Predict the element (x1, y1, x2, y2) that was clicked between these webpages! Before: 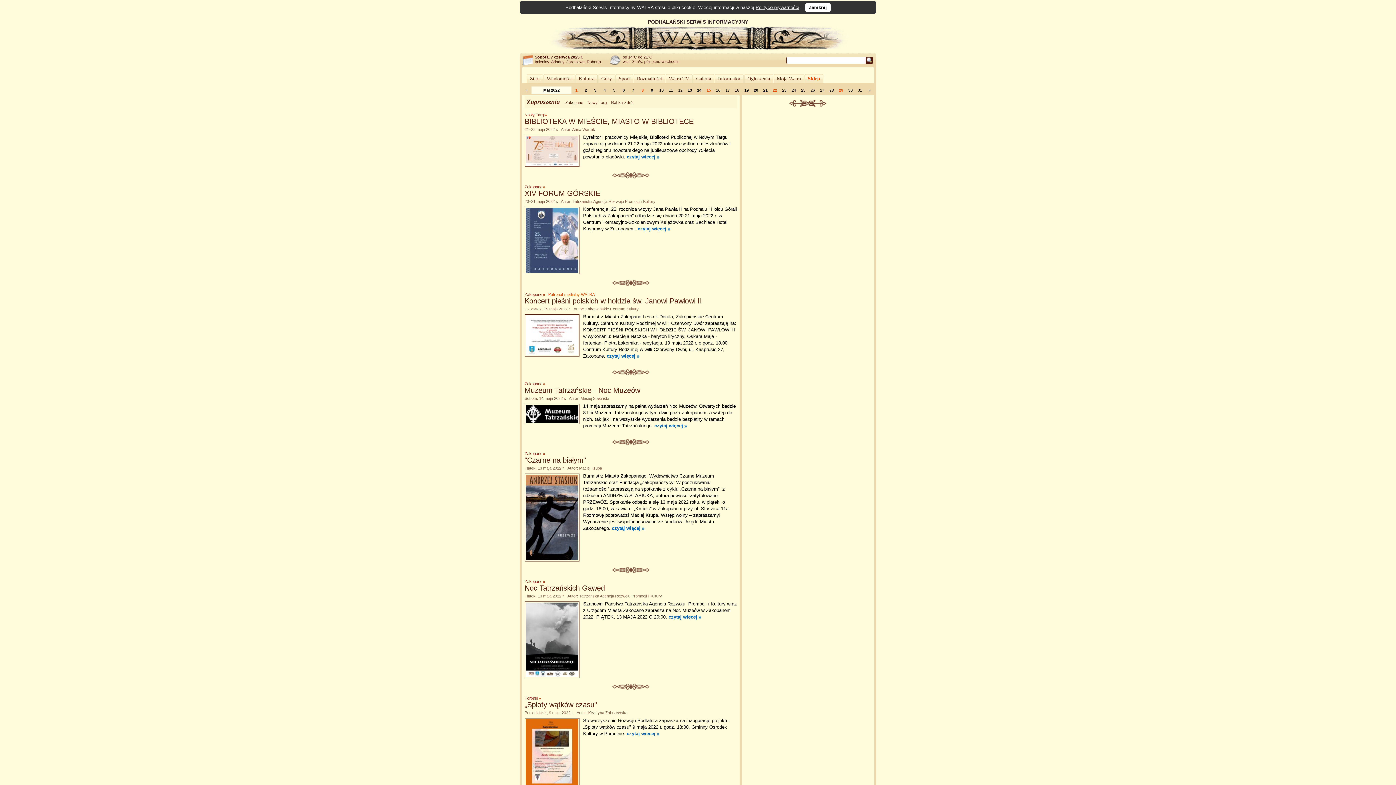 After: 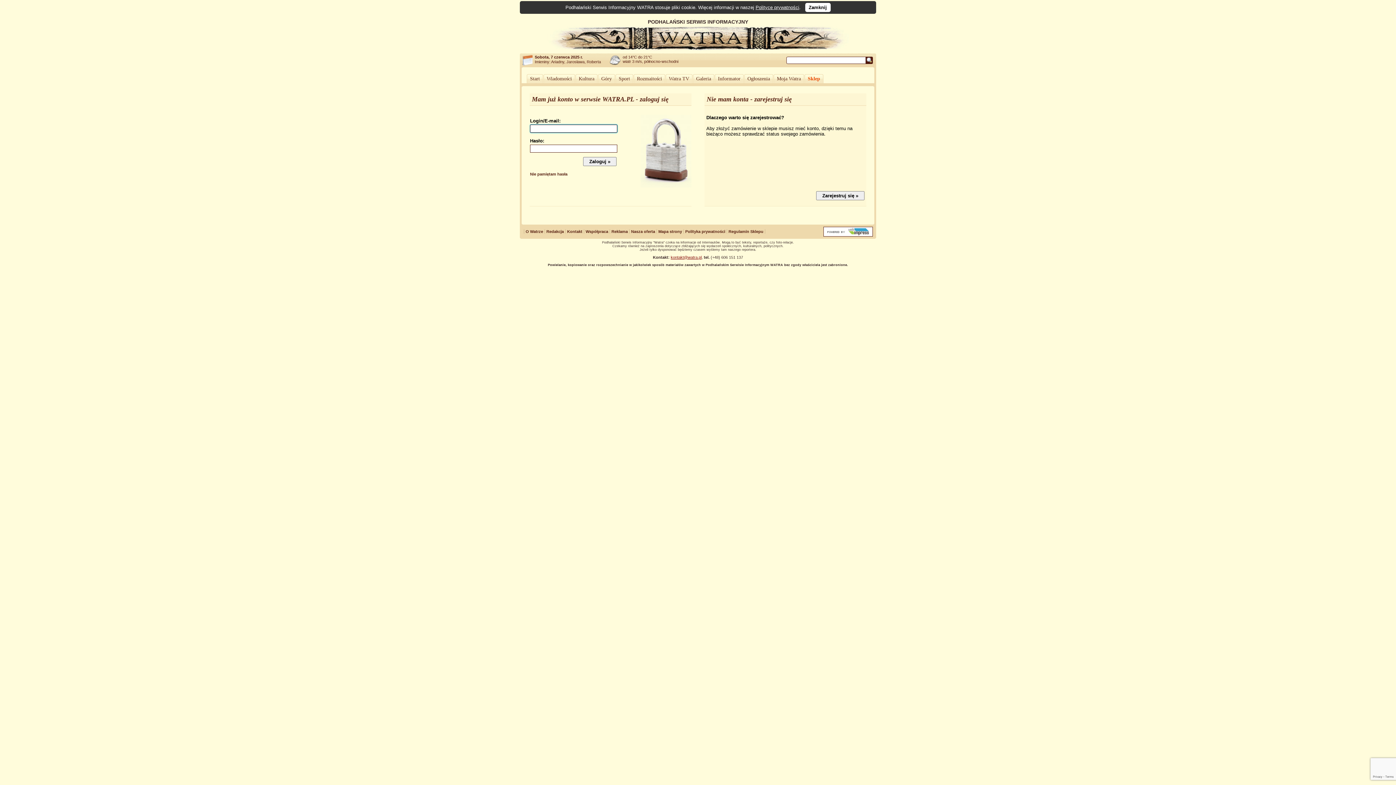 Action: label: Moja Watra bbox: (774, 74, 803, 83)